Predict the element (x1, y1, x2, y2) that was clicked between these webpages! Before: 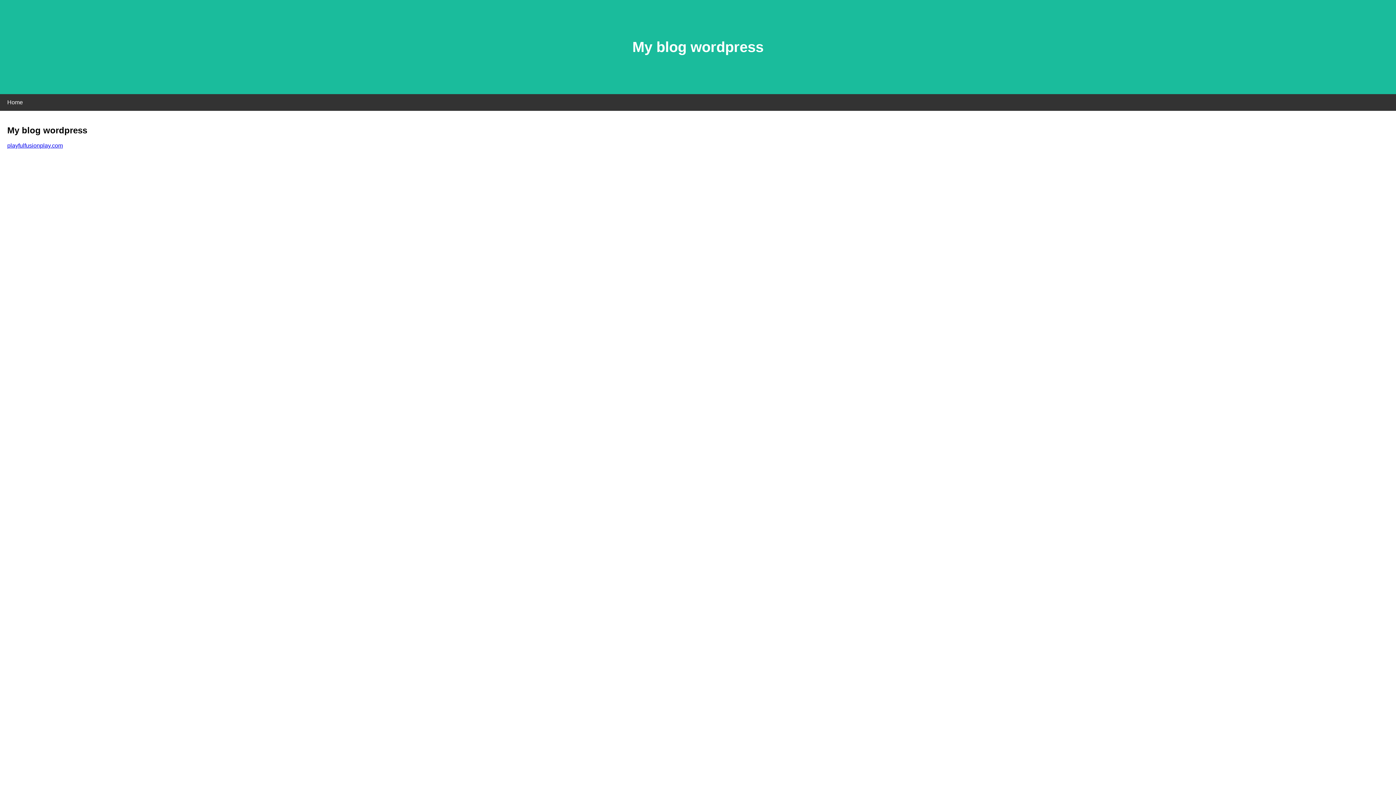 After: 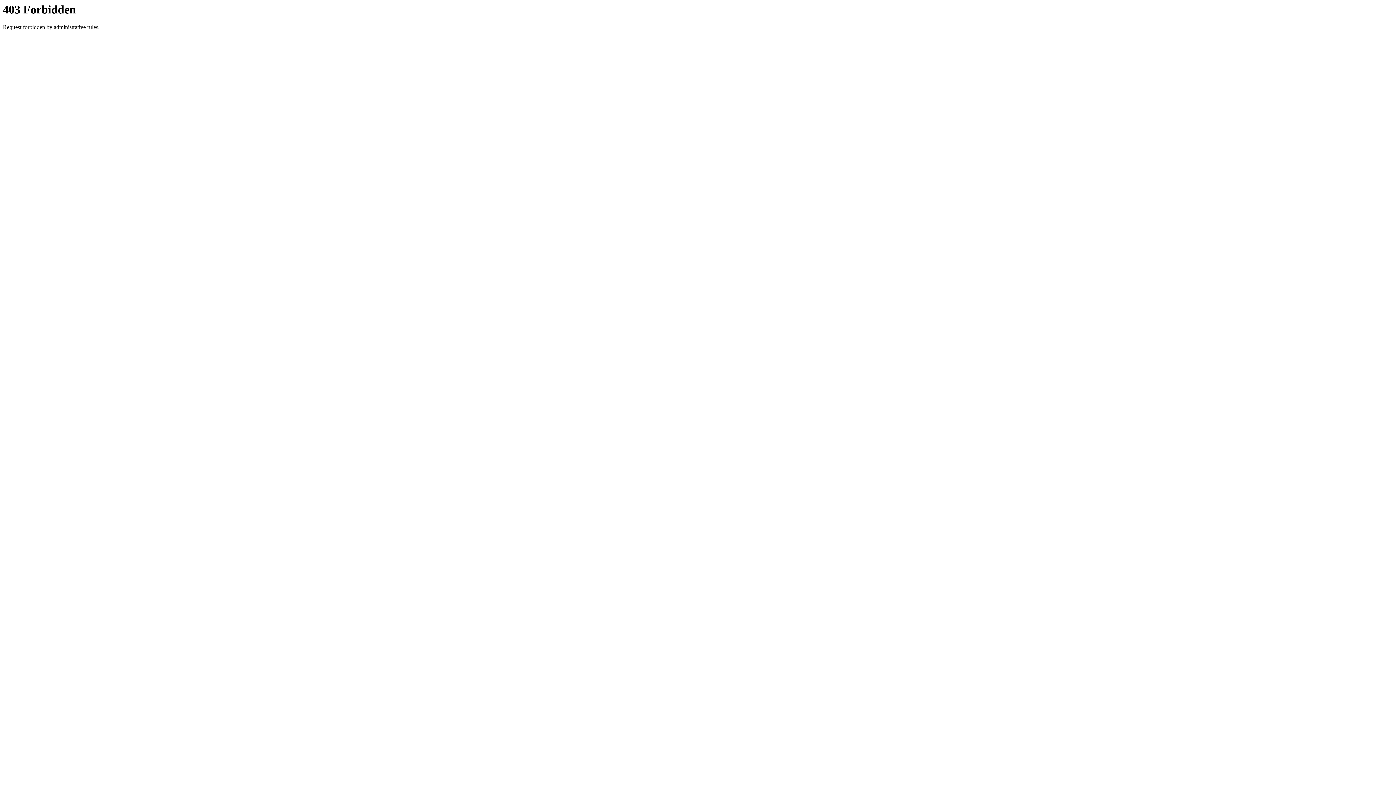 Action: bbox: (7, 142, 62, 148) label: playfulfusionplay.com